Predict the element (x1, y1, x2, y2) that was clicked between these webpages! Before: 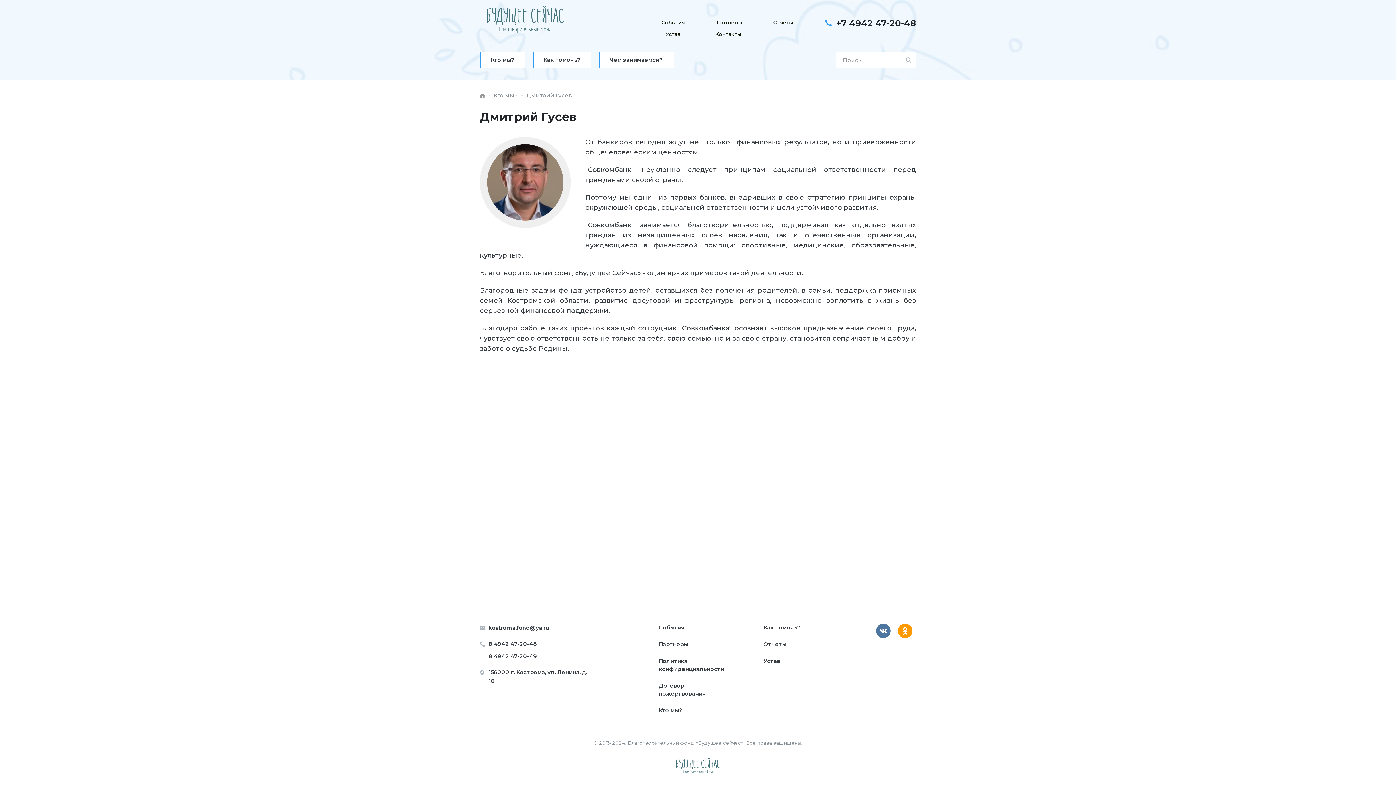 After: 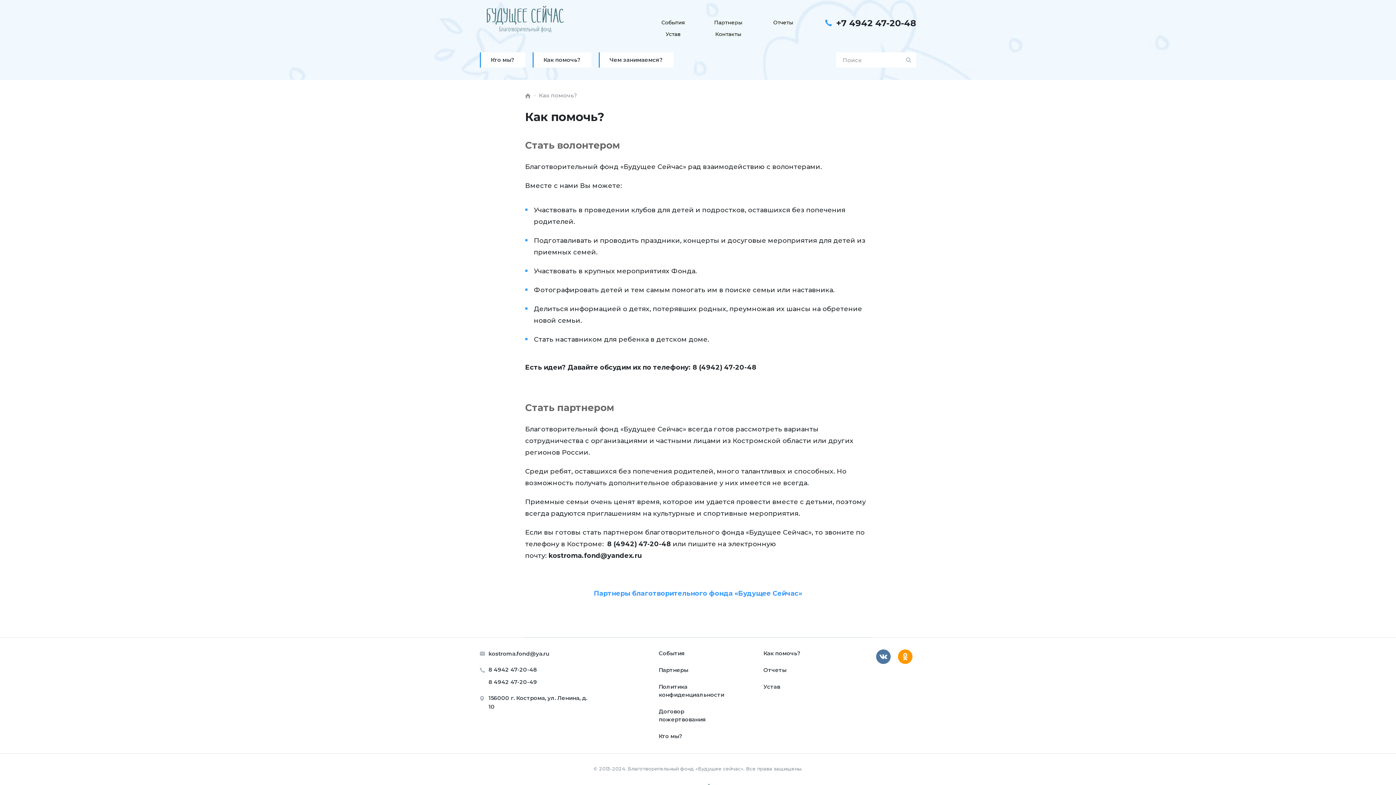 Action: label: Как помочь? bbox: (532, 52, 591, 67)